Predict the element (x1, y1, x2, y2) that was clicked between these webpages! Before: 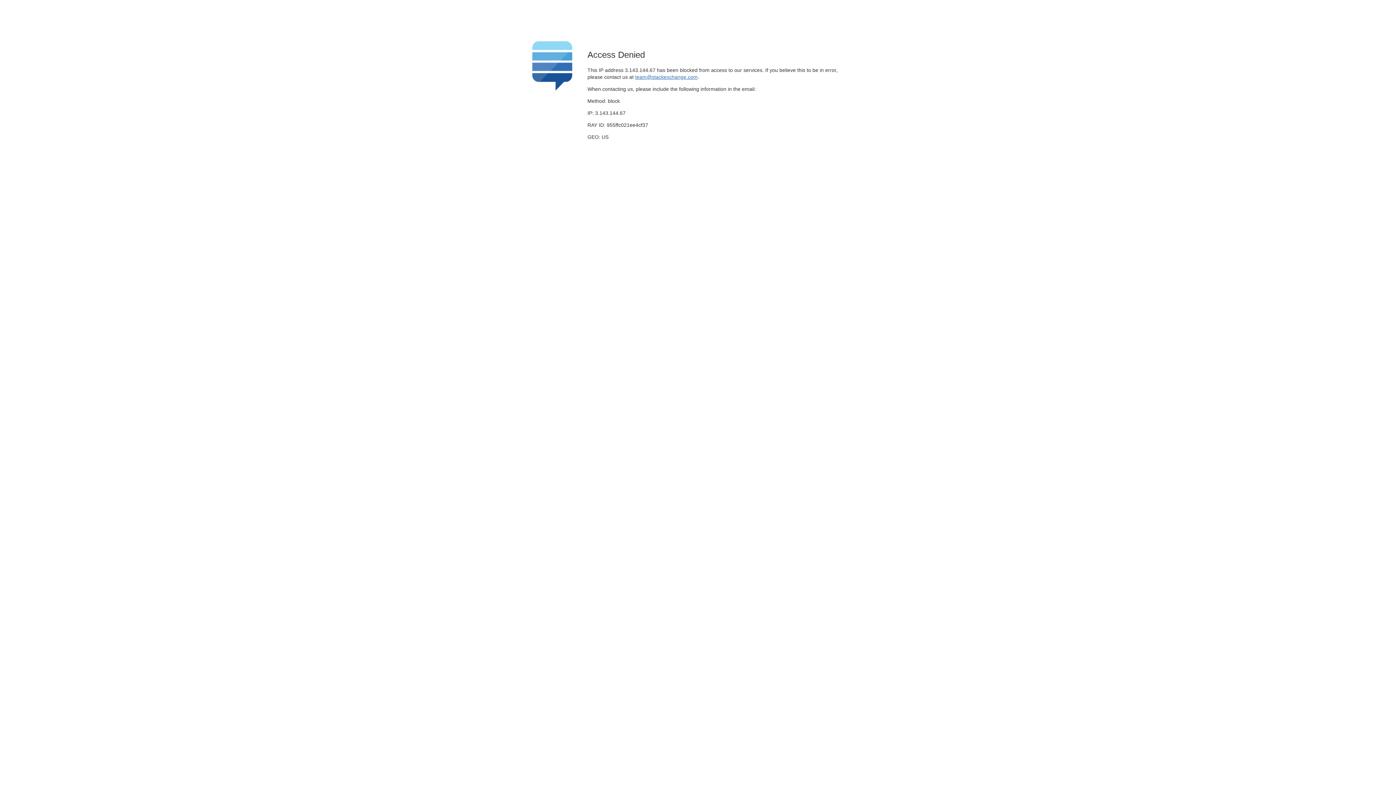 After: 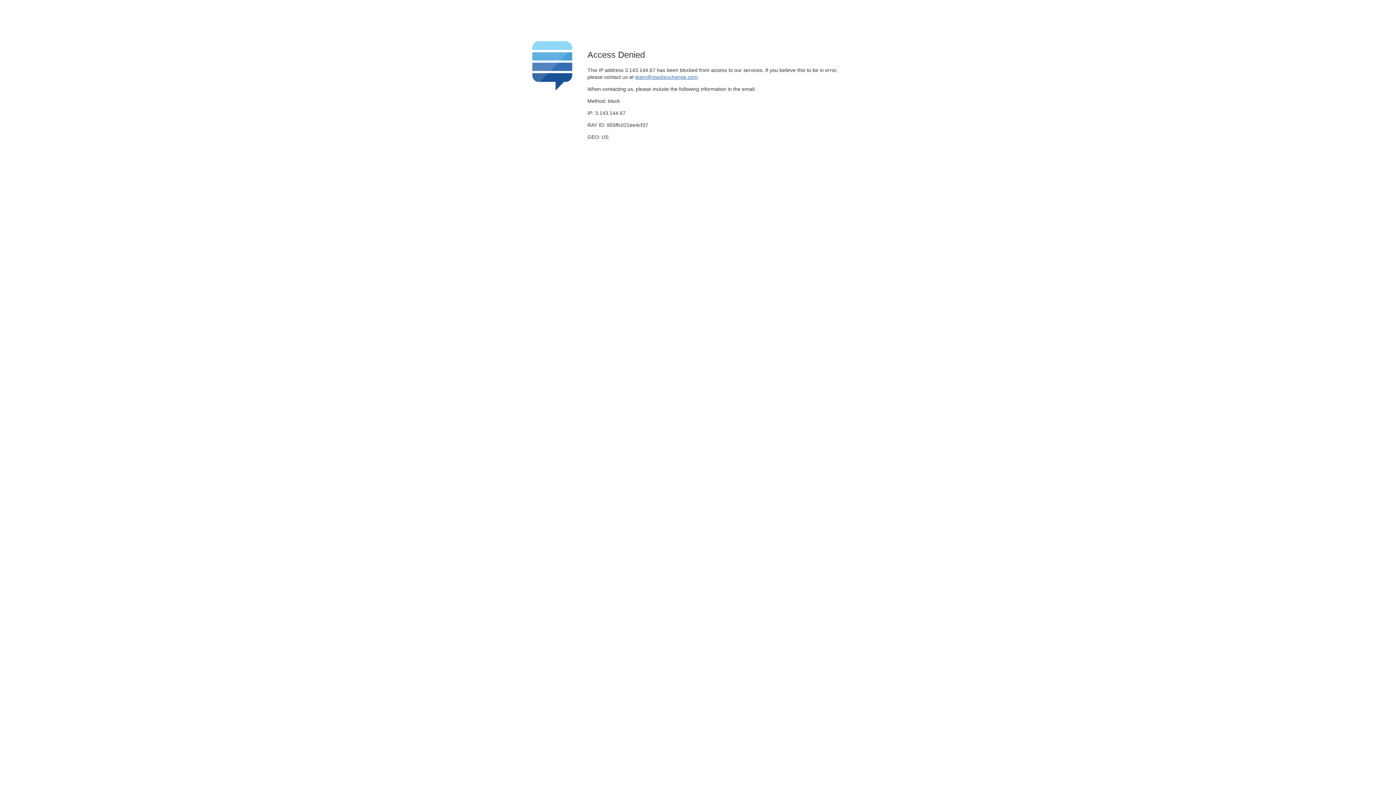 Action: bbox: (635, 74, 697, 79) label: team@stackexchange.com